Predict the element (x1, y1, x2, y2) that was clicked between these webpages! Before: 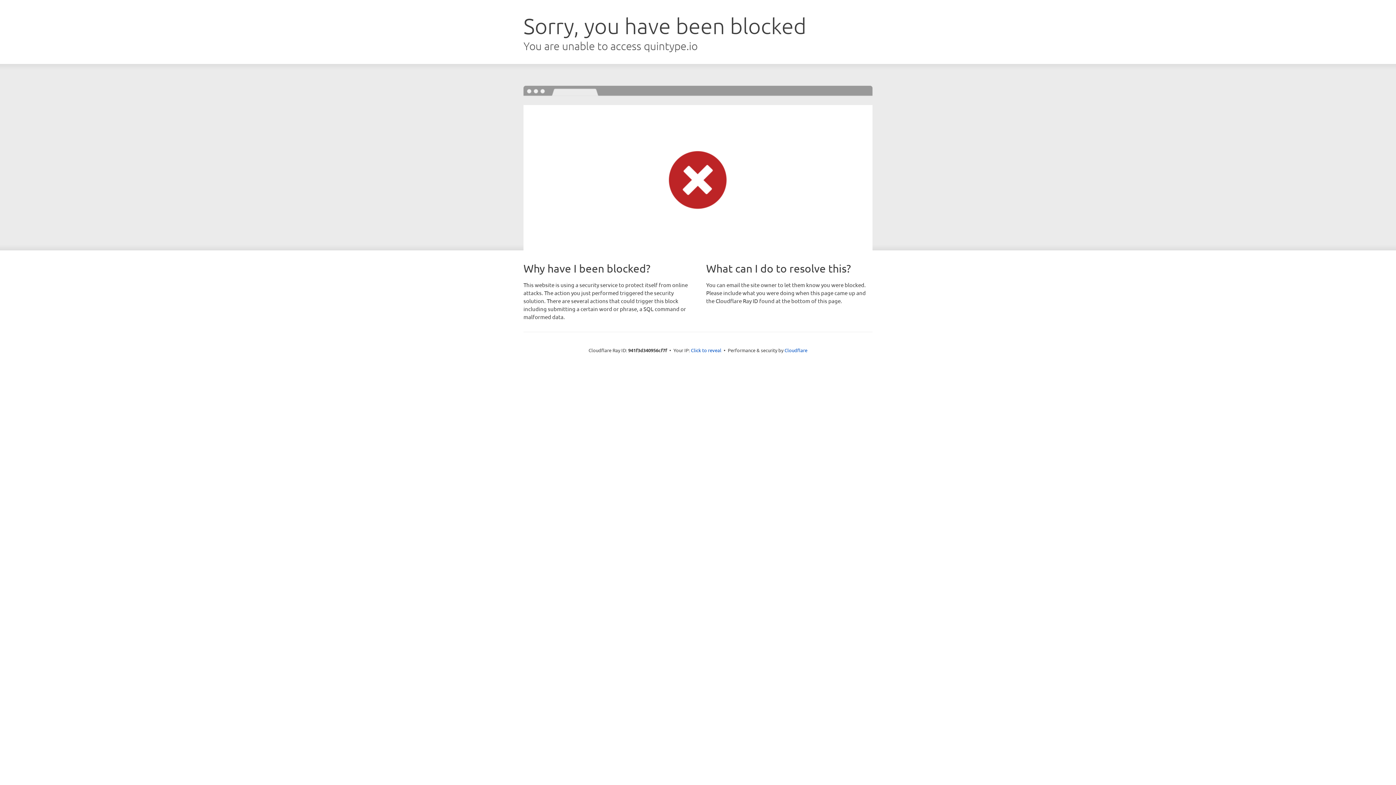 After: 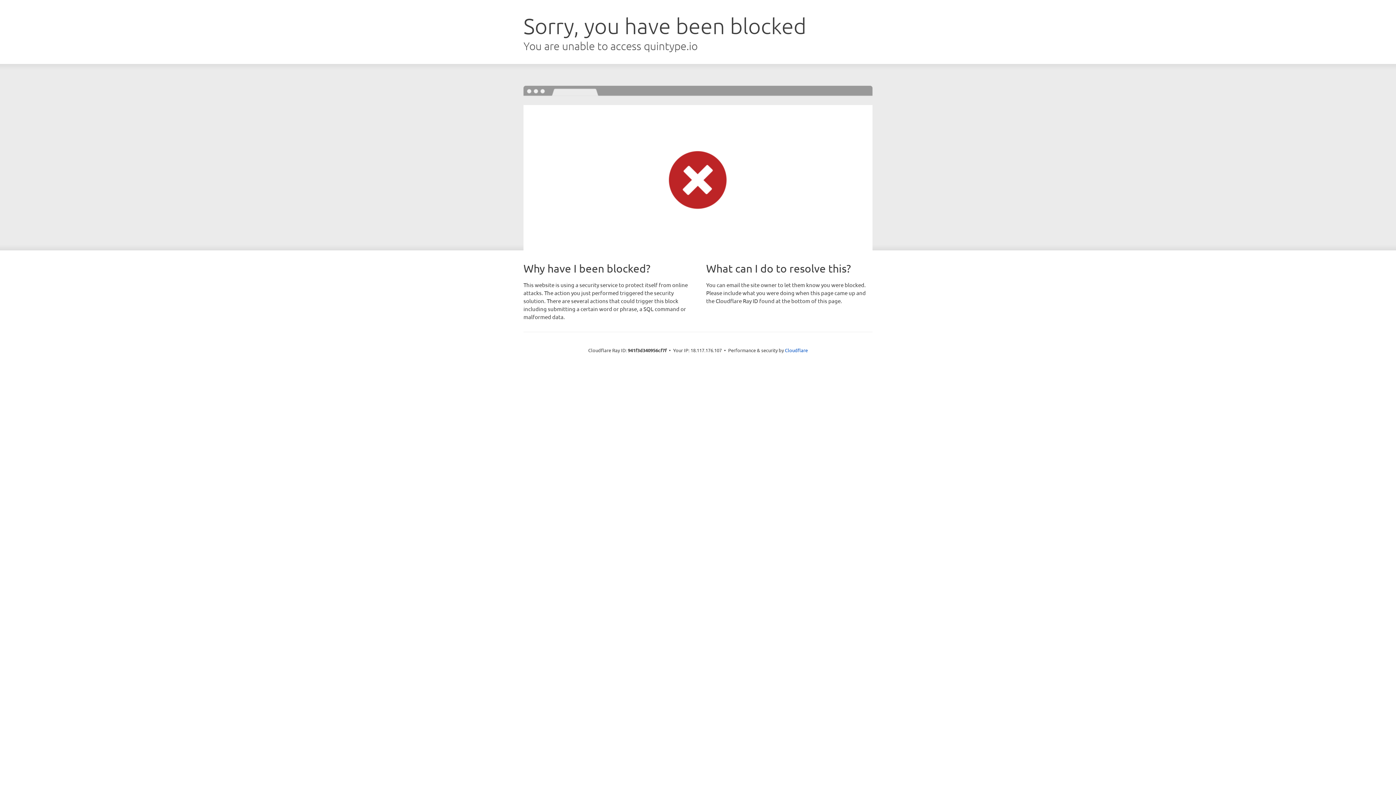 Action: bbox: (691, 346, 721, 353) label: Click to reveal